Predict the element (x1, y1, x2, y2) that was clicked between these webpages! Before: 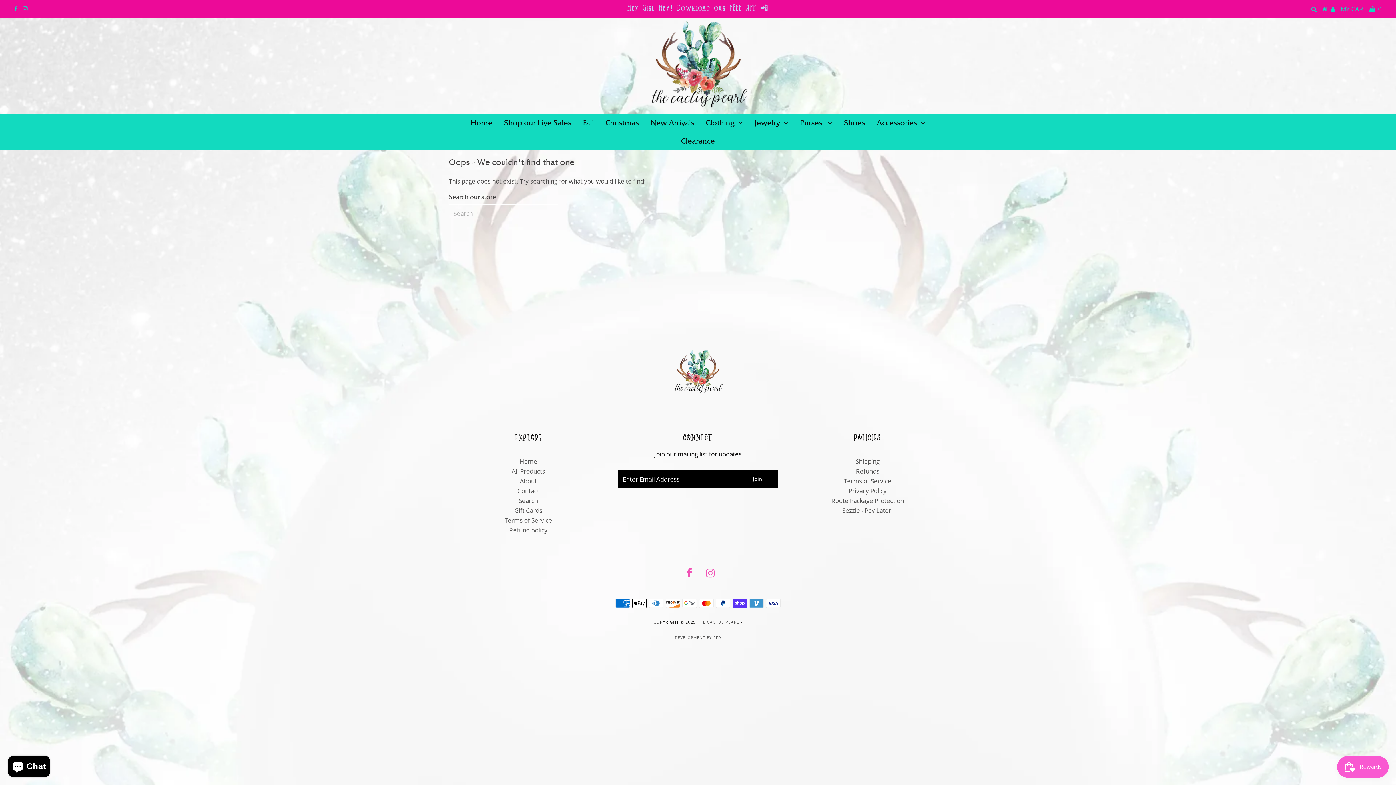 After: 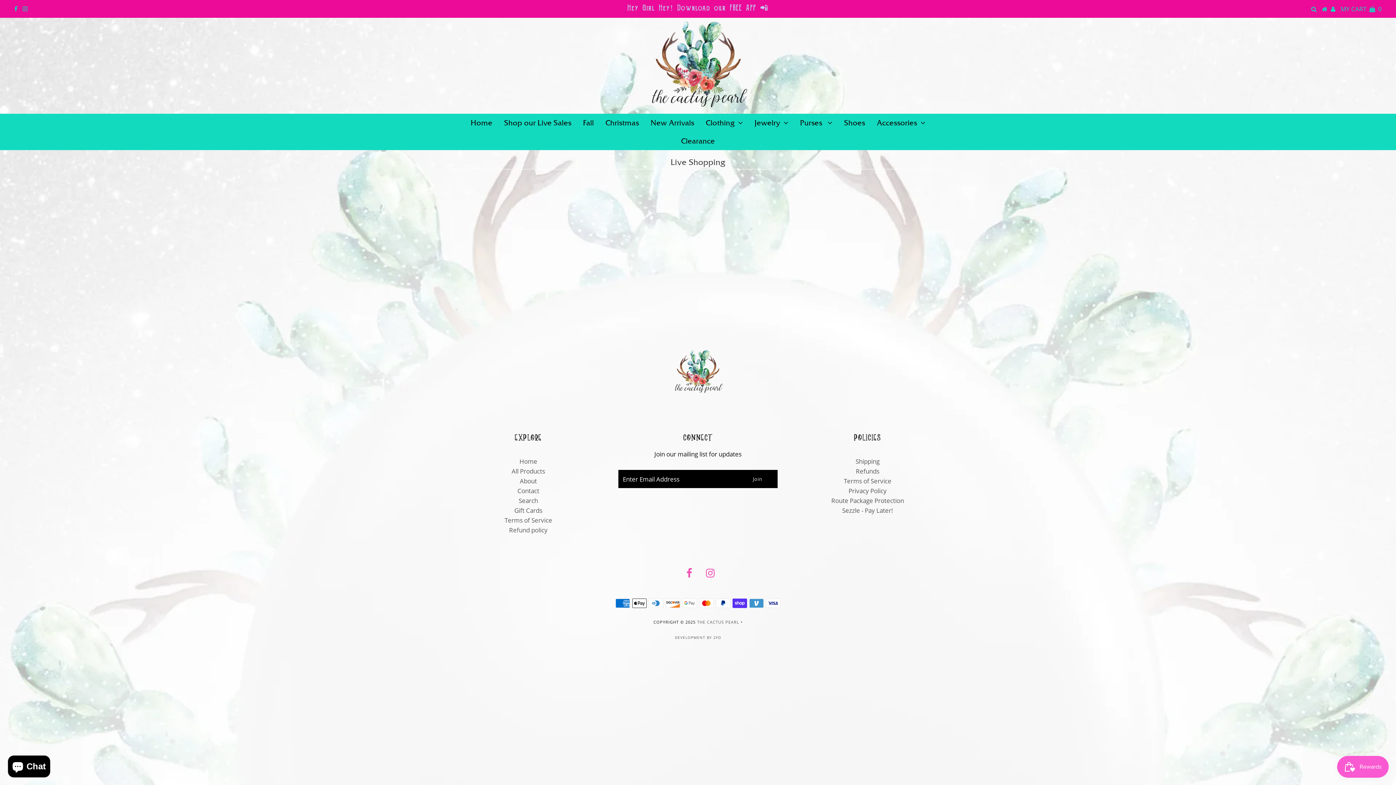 Action: label: Shop our Live Sales bbox: (499, 113, 576, 132)